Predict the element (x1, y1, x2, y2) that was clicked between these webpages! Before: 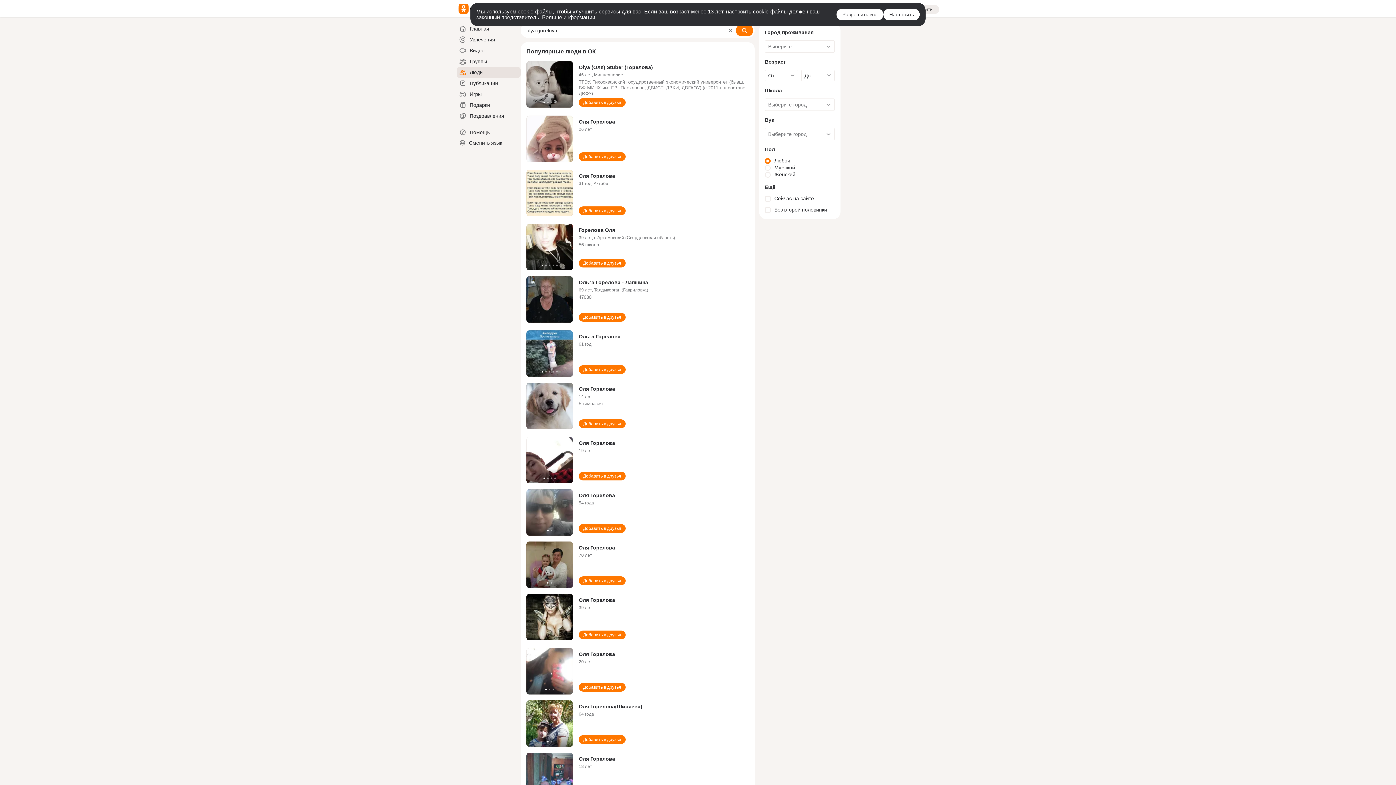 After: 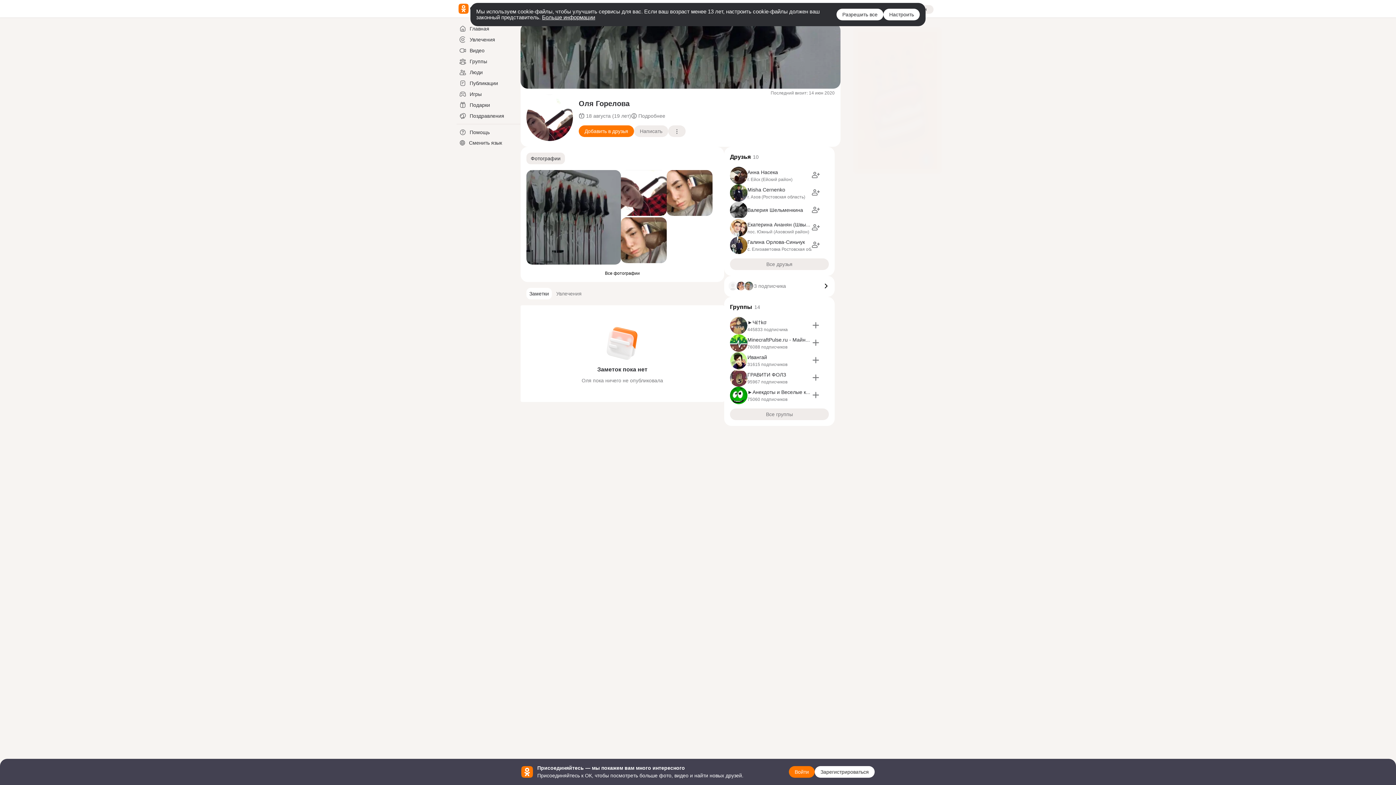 Action: bbox: (526, 437, 573, 483)